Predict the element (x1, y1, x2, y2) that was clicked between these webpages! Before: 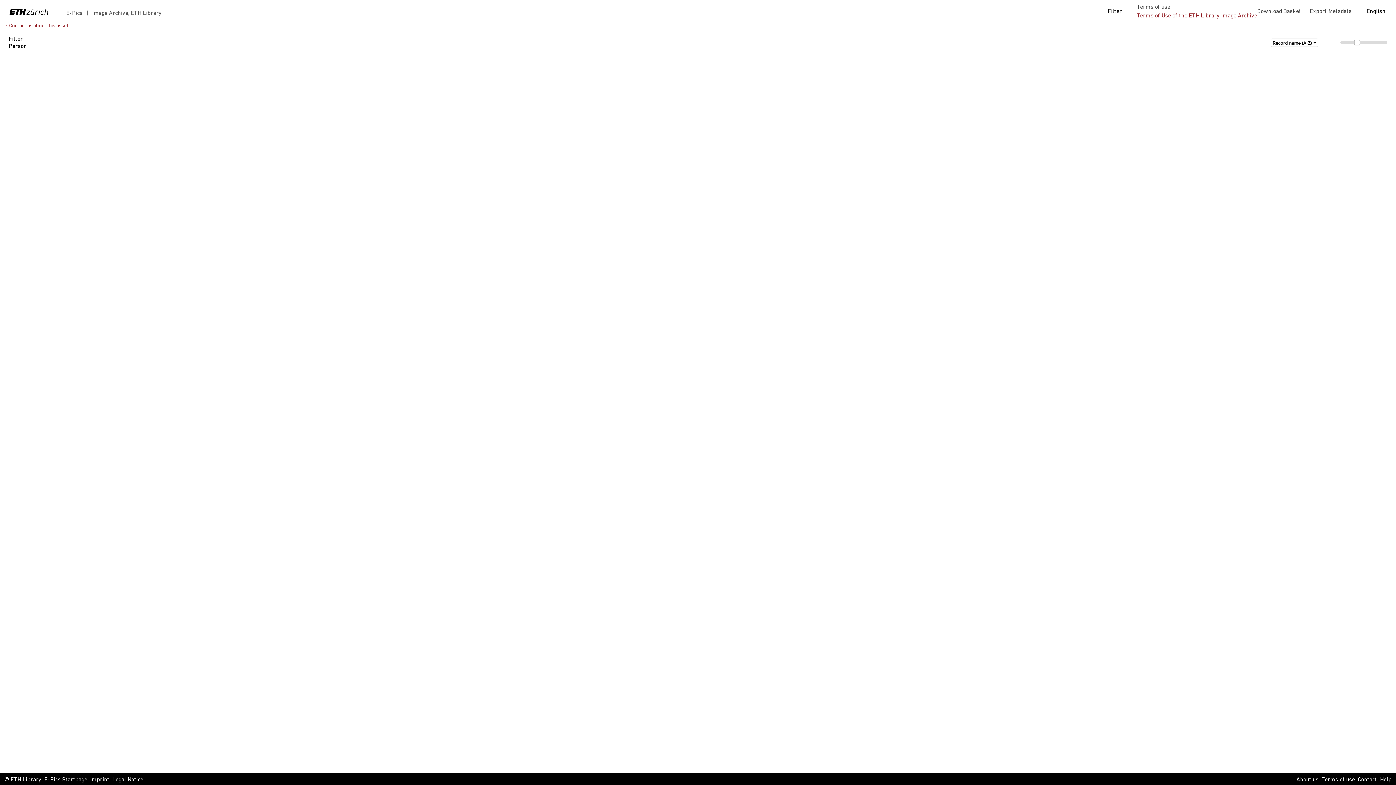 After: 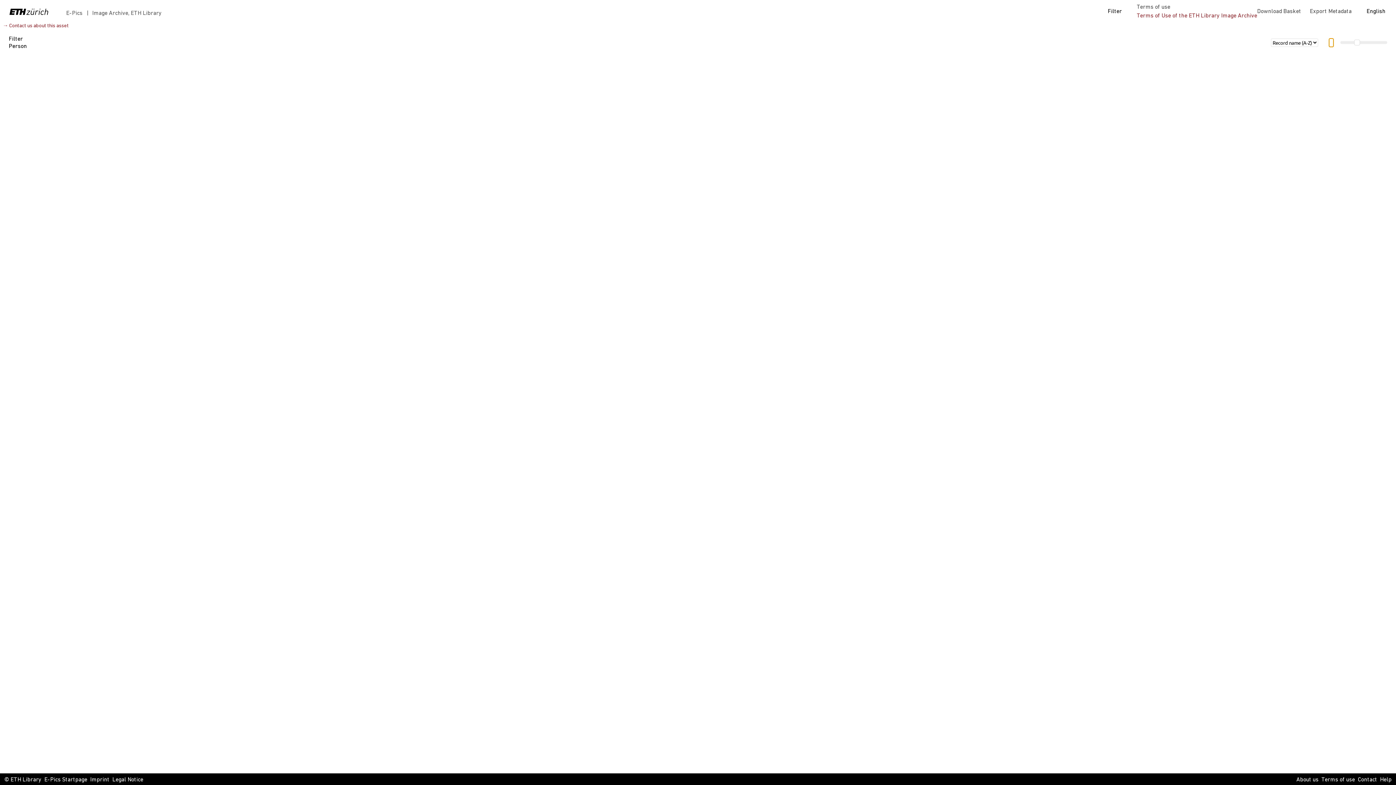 Action: bbox: (1329, 38, 1333, 46)